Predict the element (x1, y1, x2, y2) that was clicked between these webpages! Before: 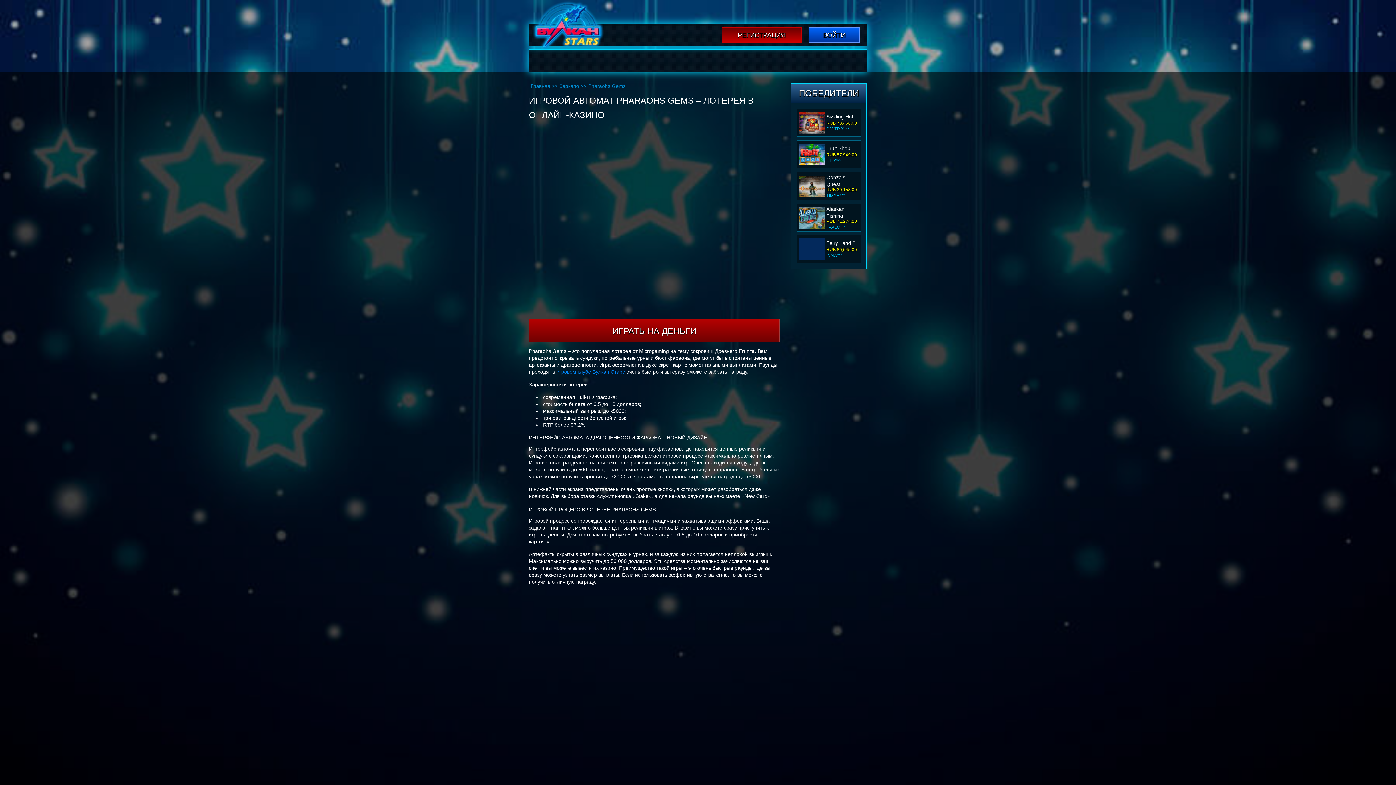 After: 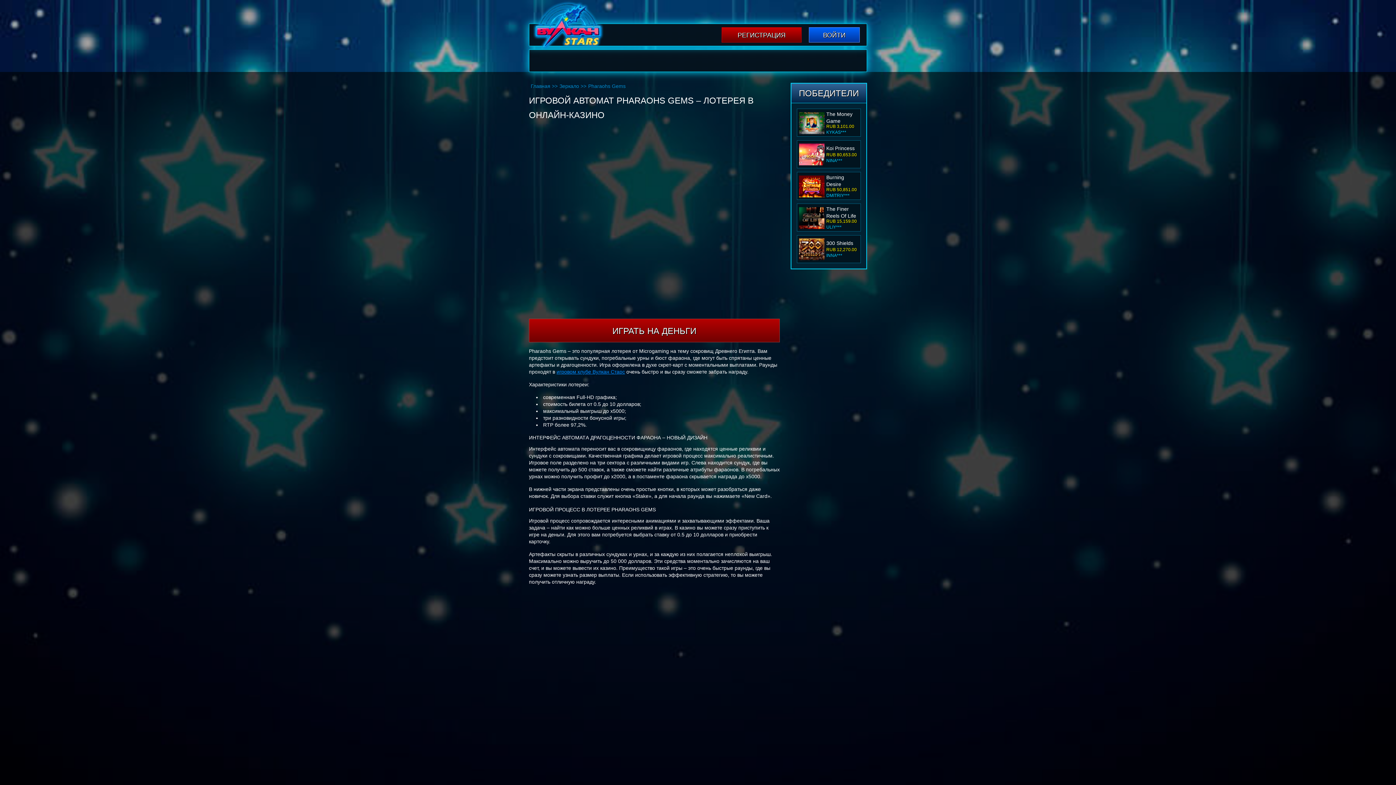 Action: label: РЕГИСТРАЦИЯ bbox: (721, 27, 801, 42)